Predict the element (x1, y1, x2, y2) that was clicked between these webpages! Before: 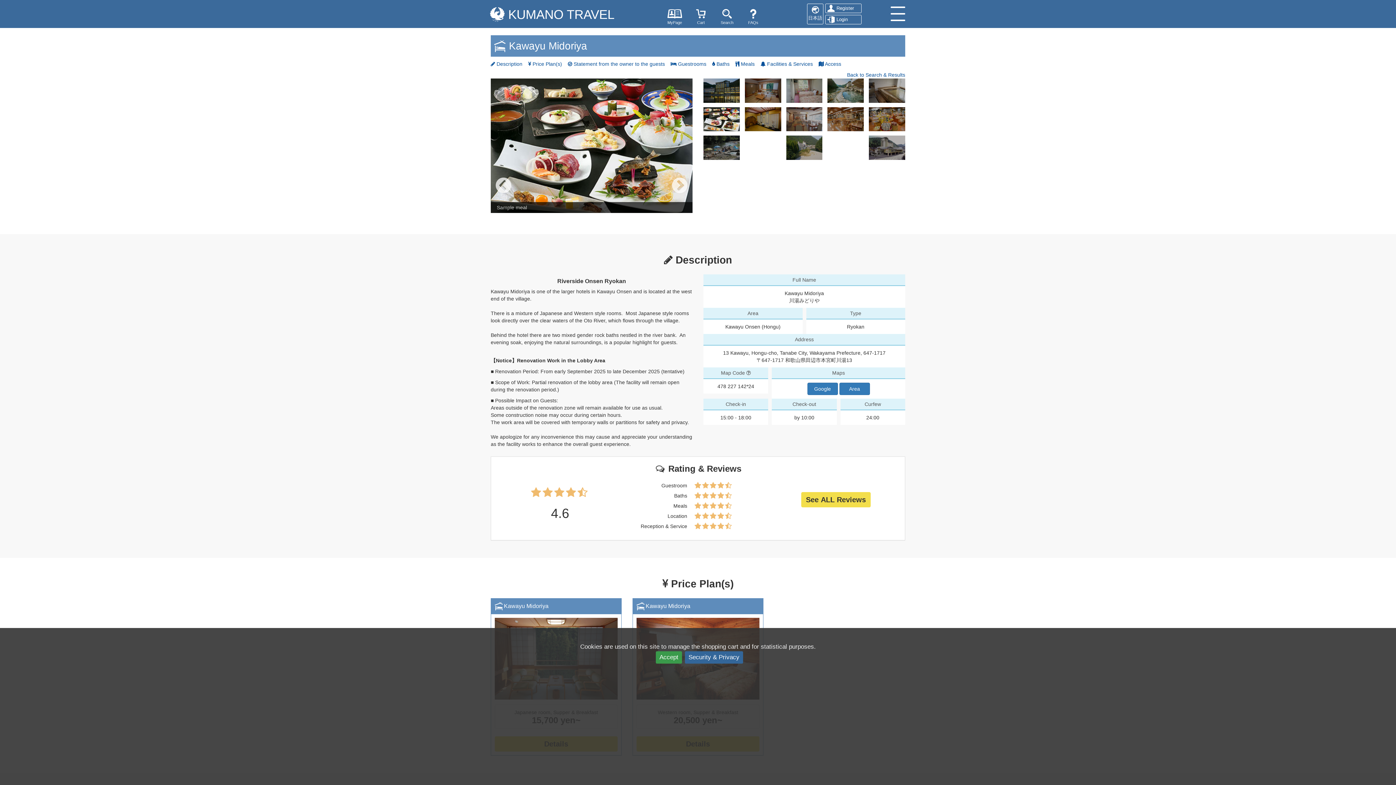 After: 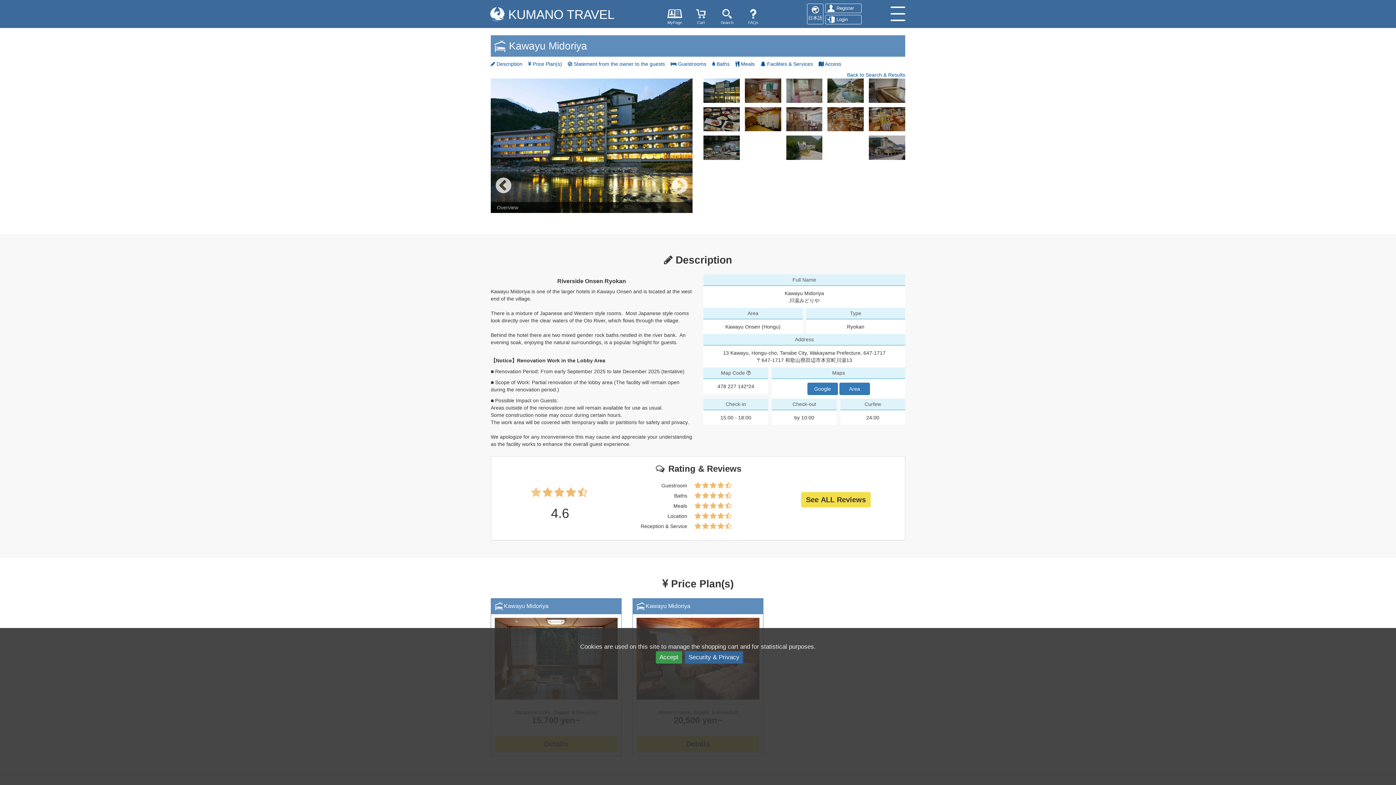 Action: bbox: (531, 487, 541, 498)